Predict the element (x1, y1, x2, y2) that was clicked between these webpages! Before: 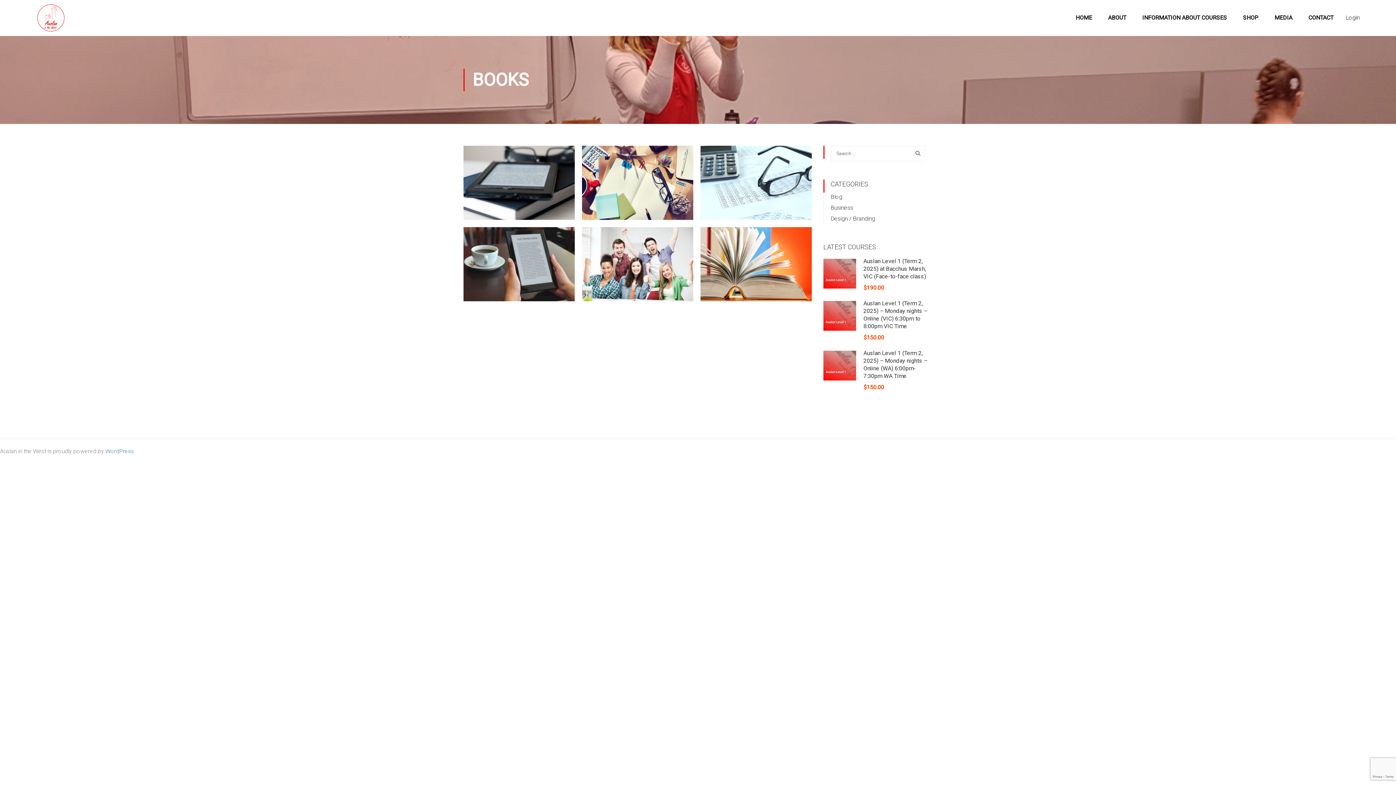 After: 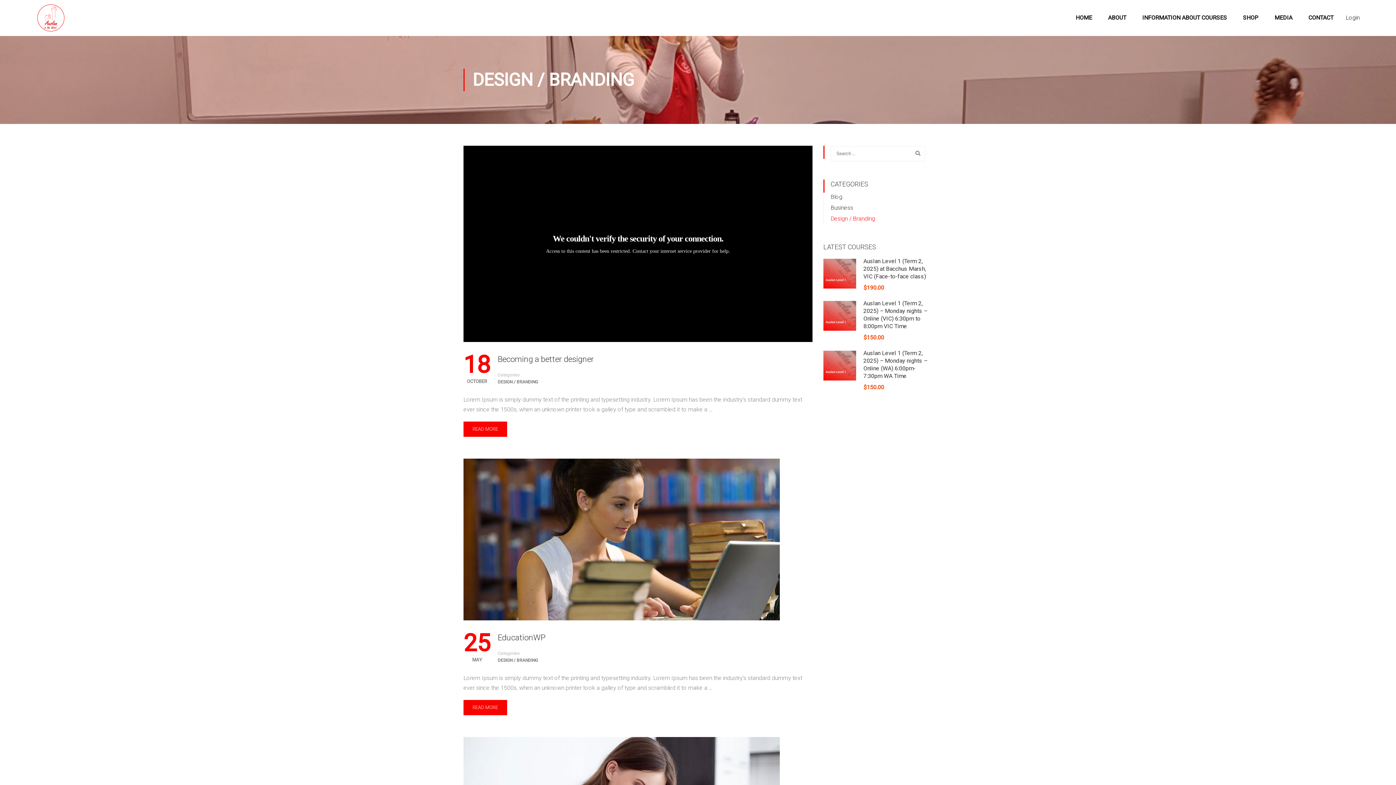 Action: bbox: (830, 215, 875, 222) label: Design / Branding